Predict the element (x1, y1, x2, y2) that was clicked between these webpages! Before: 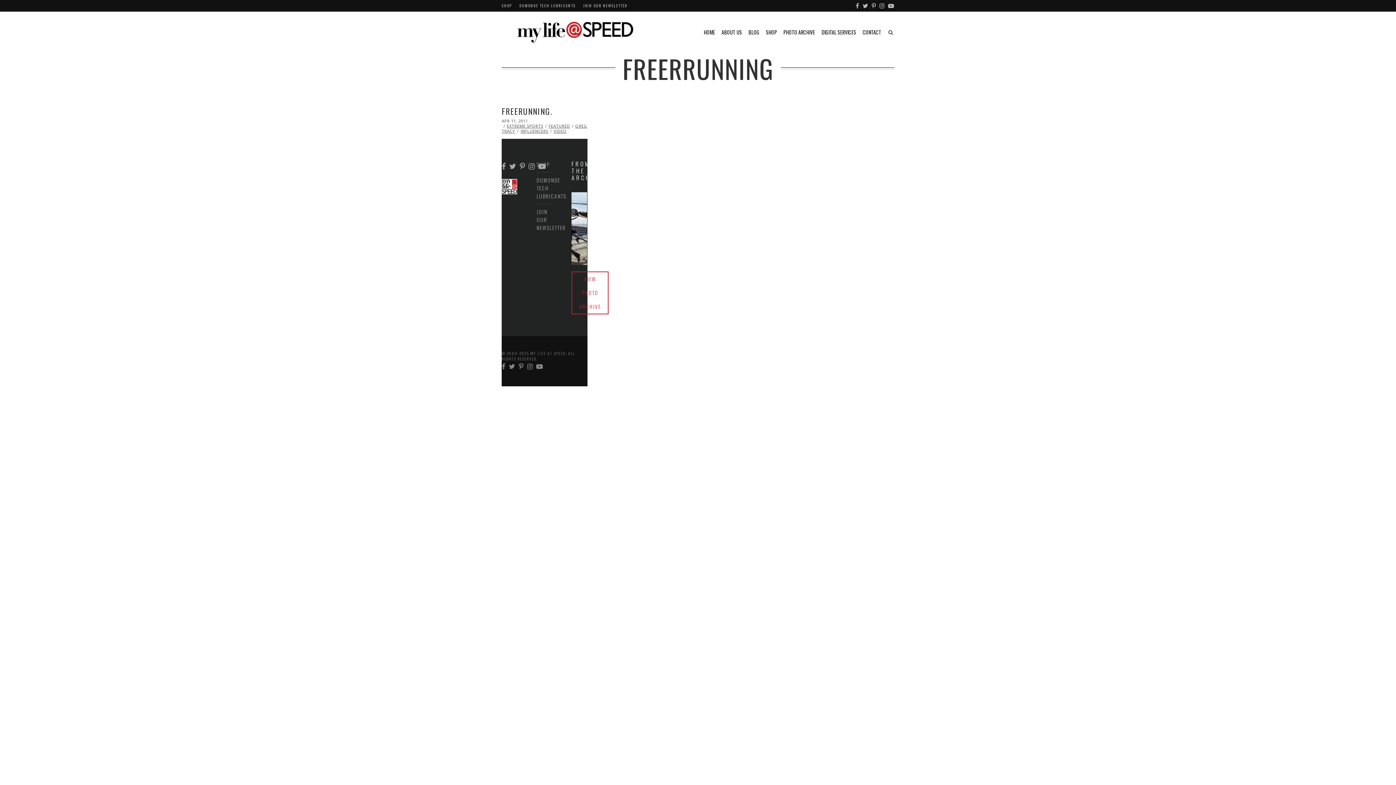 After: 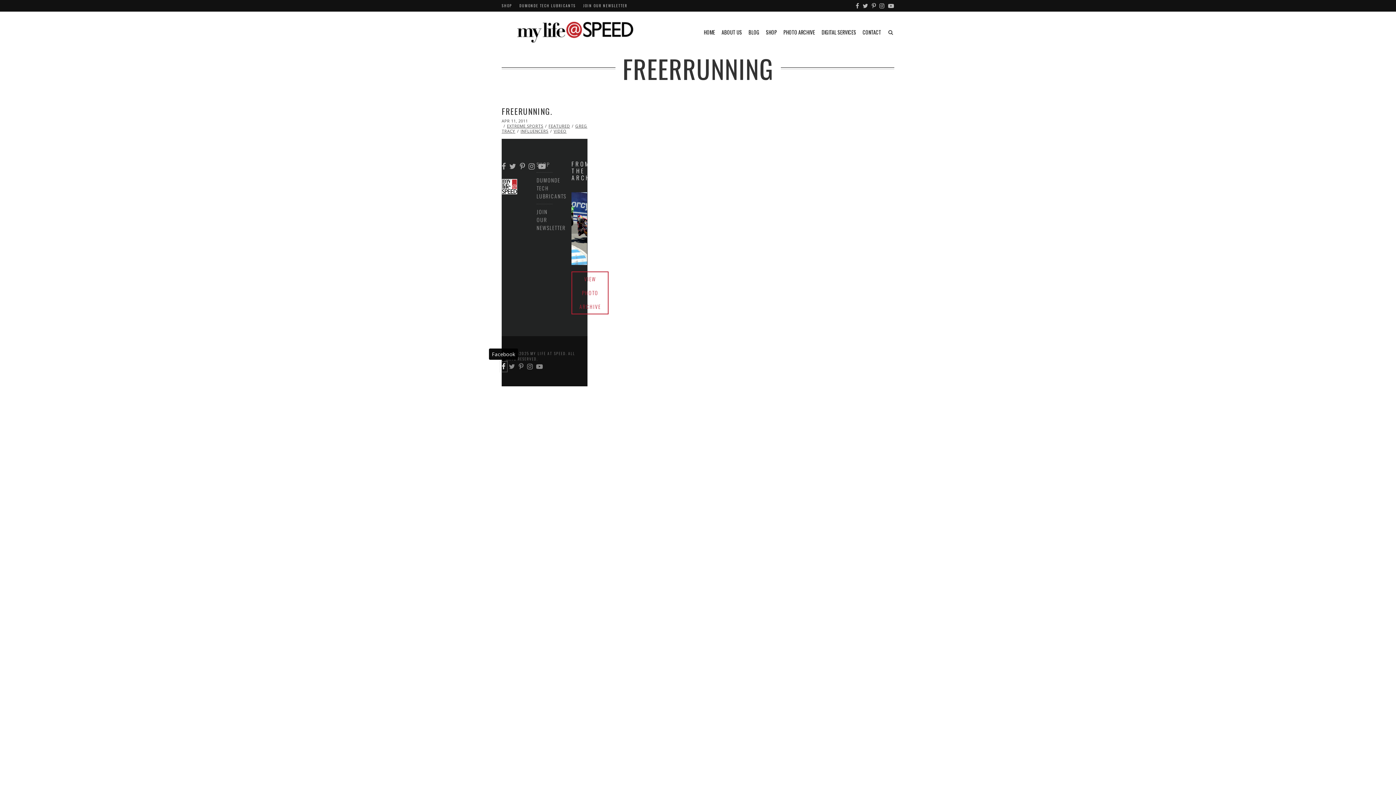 Action: bbox: (500, 361, 507, 372)